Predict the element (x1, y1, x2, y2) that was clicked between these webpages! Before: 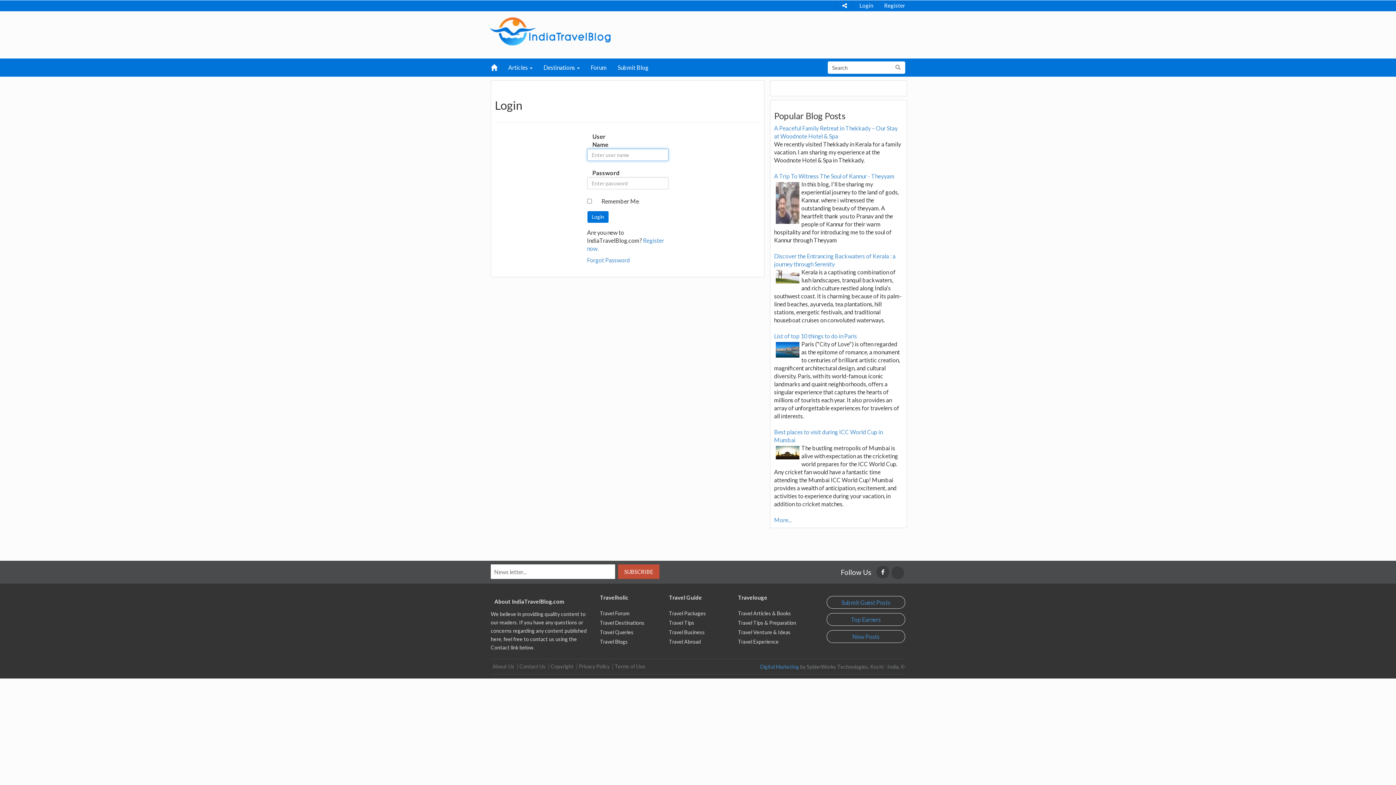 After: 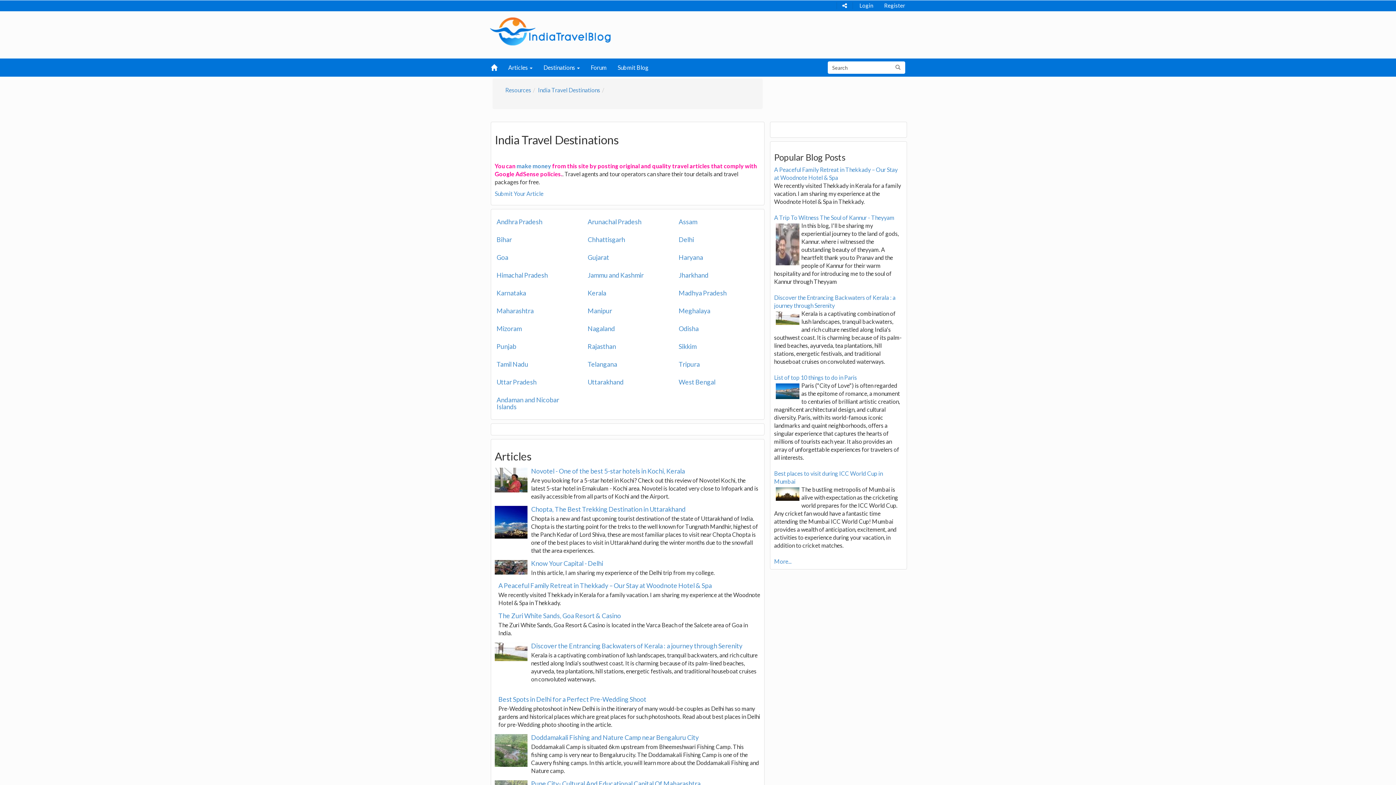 Action: label: Travel Destinations bbox: (600, 620, 644, 626)